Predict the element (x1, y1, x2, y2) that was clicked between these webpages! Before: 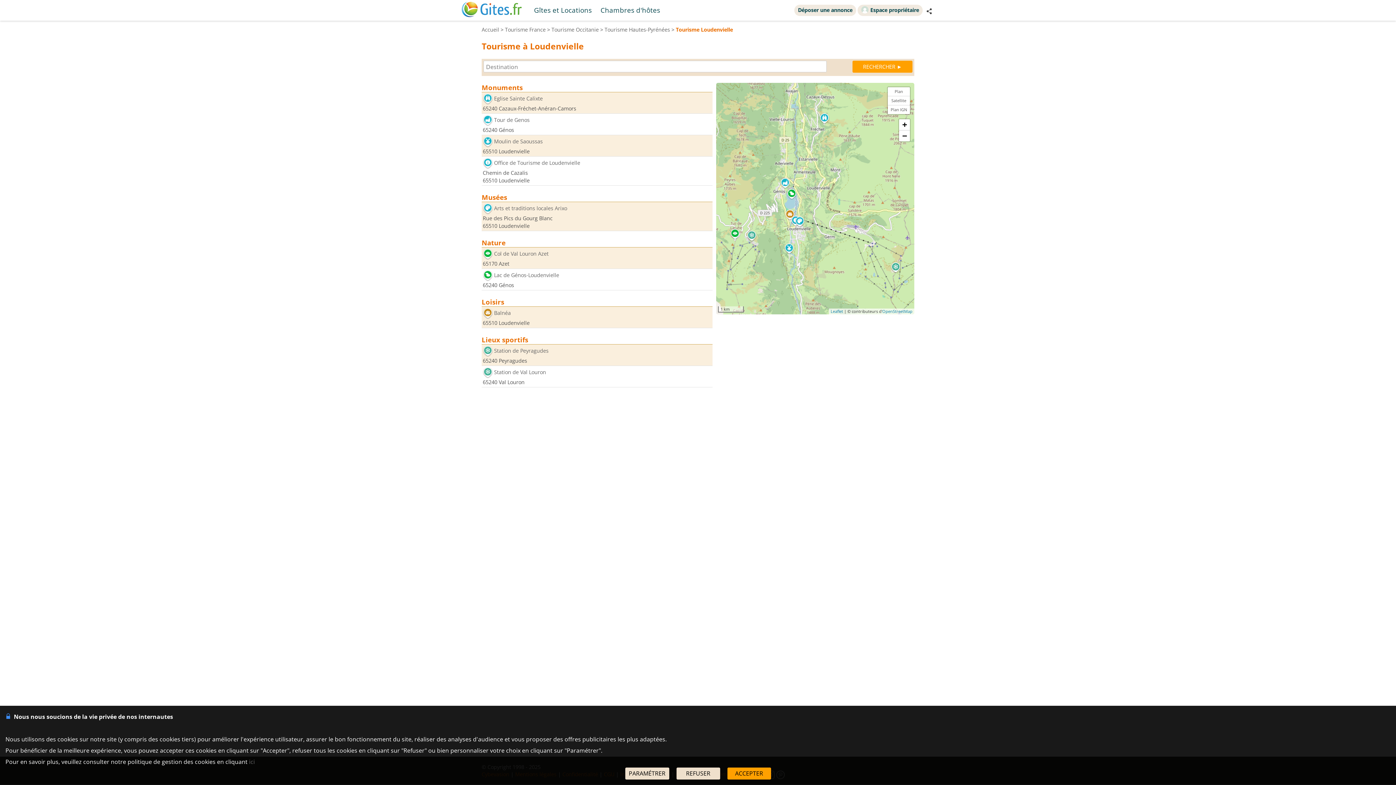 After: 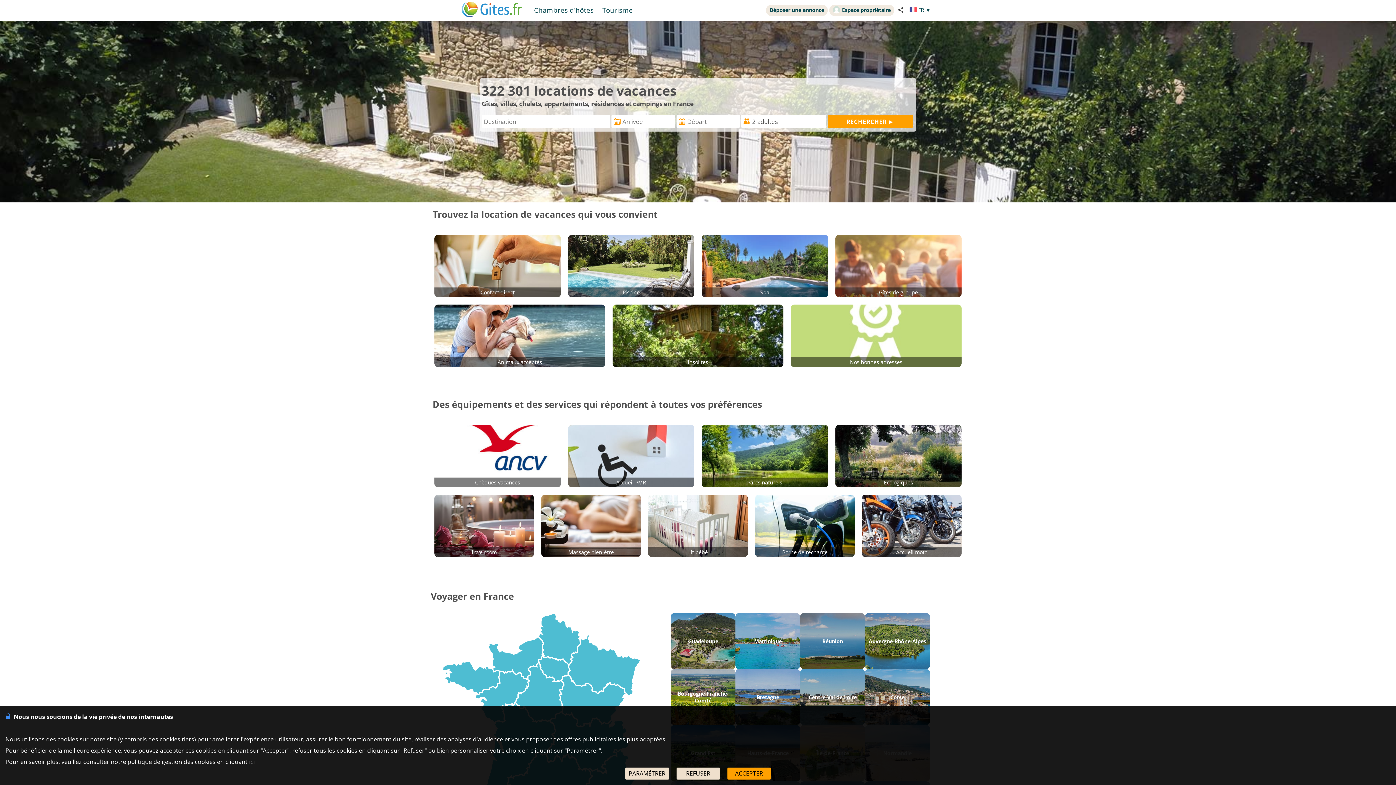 Action: bbox: (461, 1, 521, 18)